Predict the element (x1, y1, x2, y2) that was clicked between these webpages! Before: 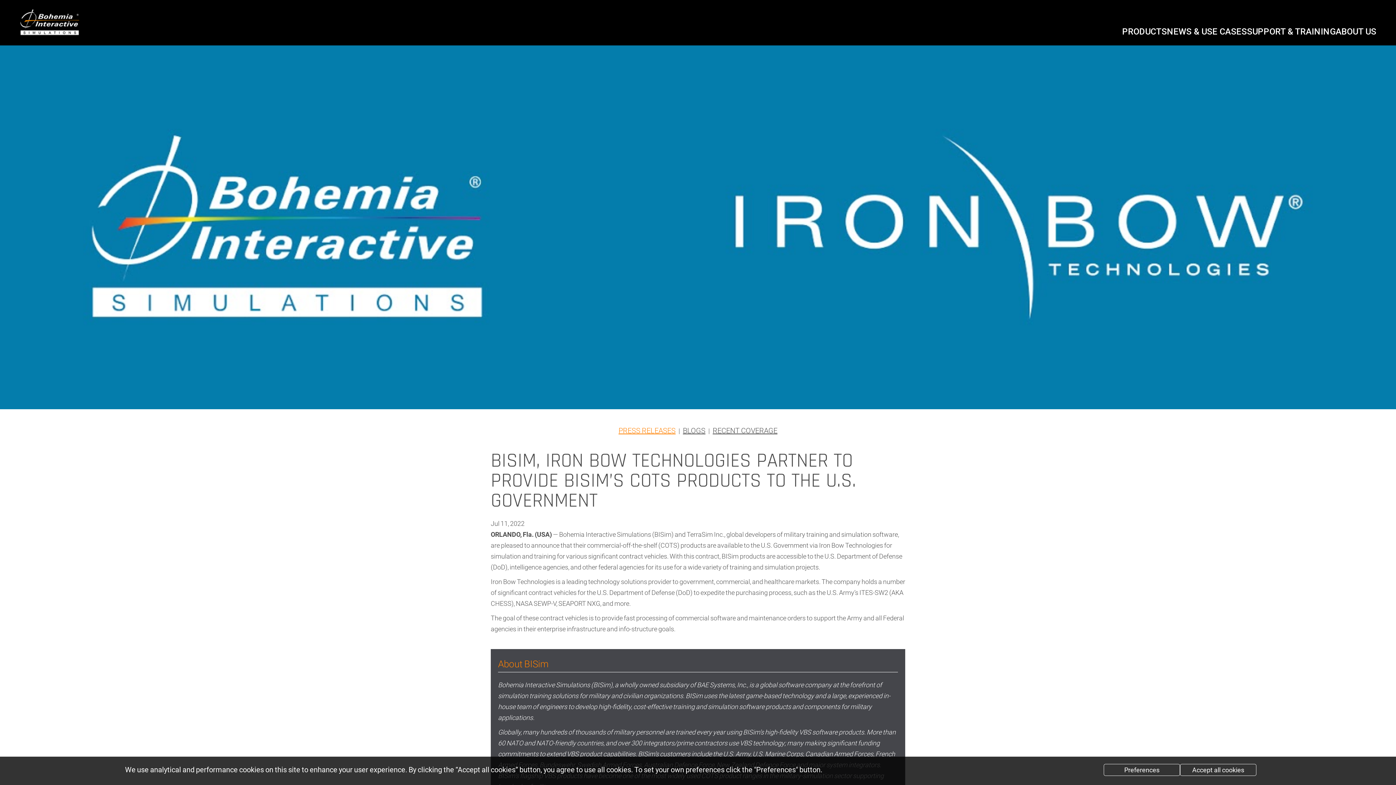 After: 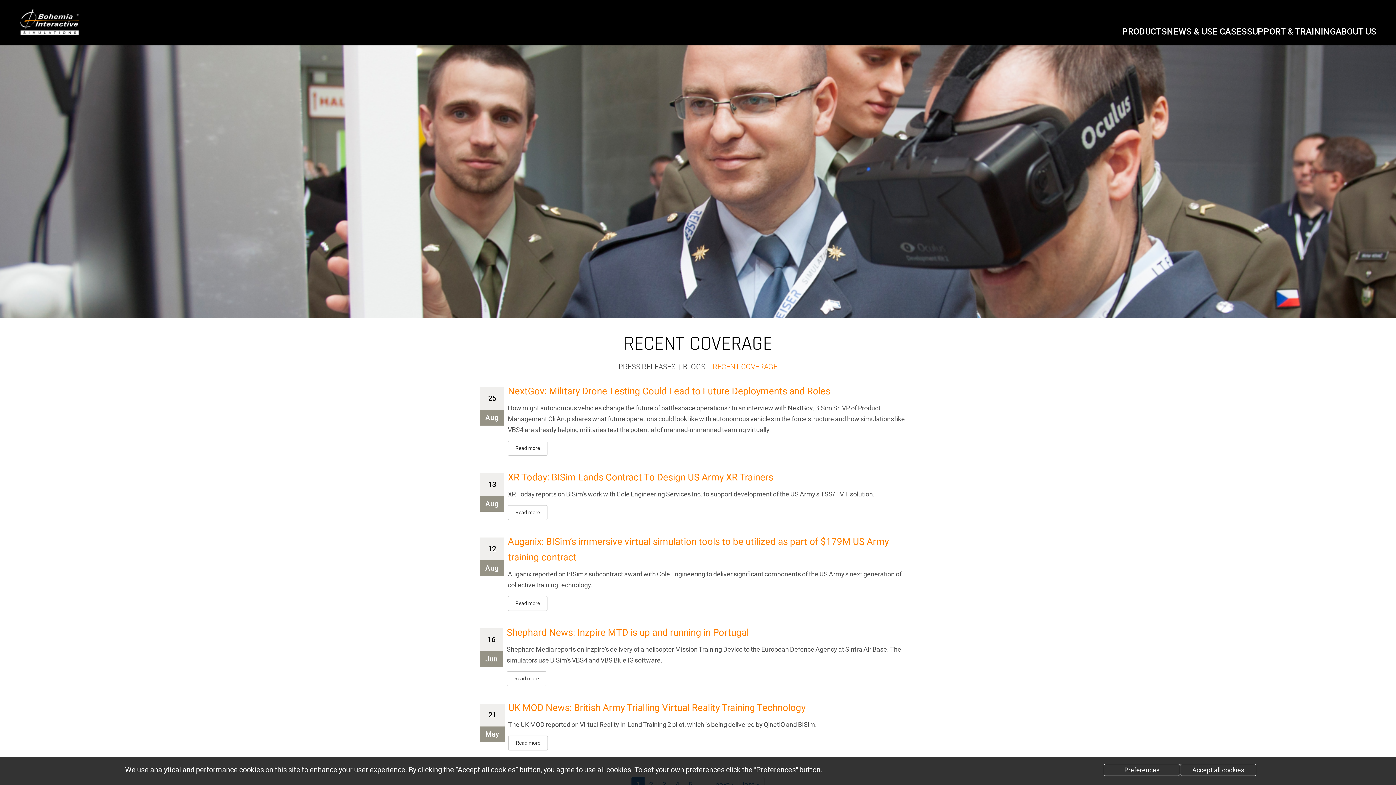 Action: bbox: (712, 425, 777, 436) label: RECENT COVERAGE